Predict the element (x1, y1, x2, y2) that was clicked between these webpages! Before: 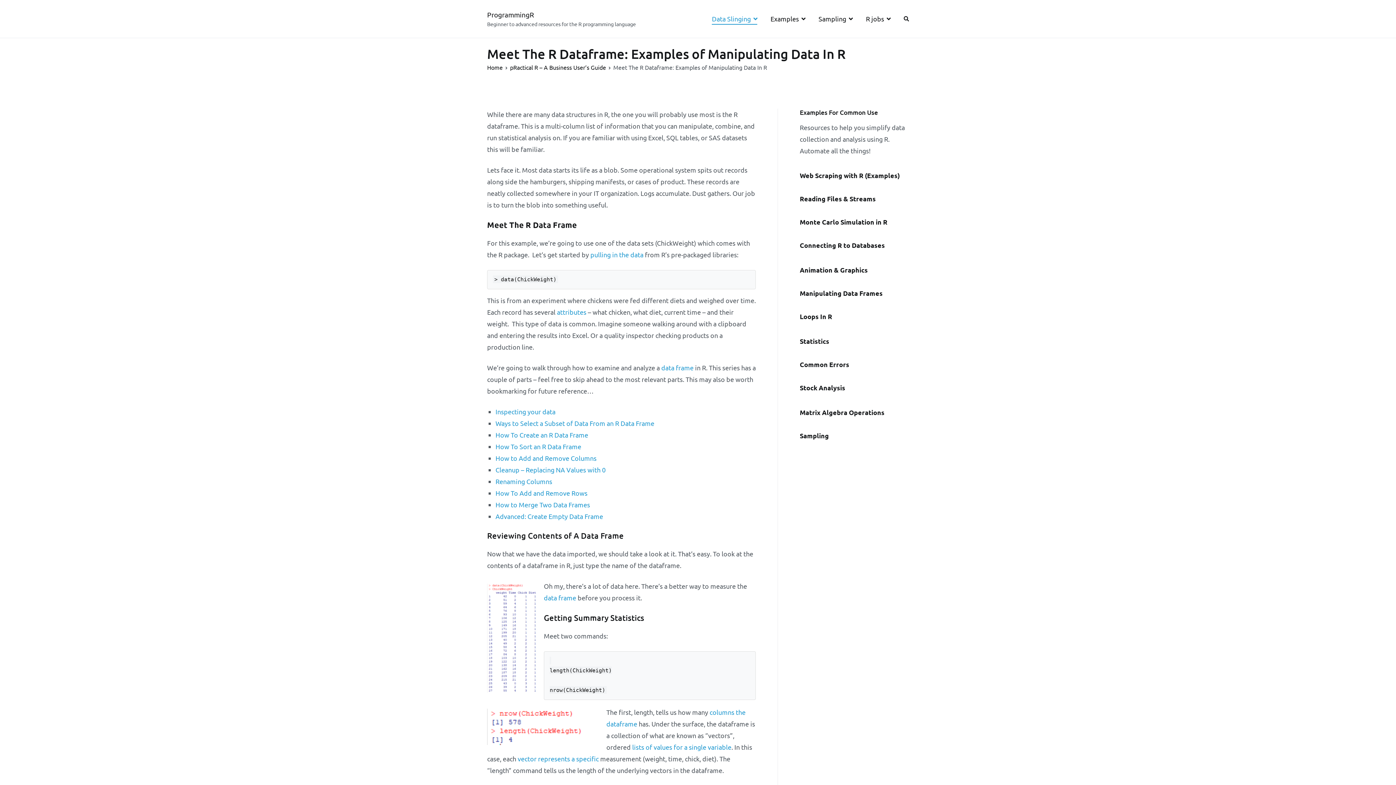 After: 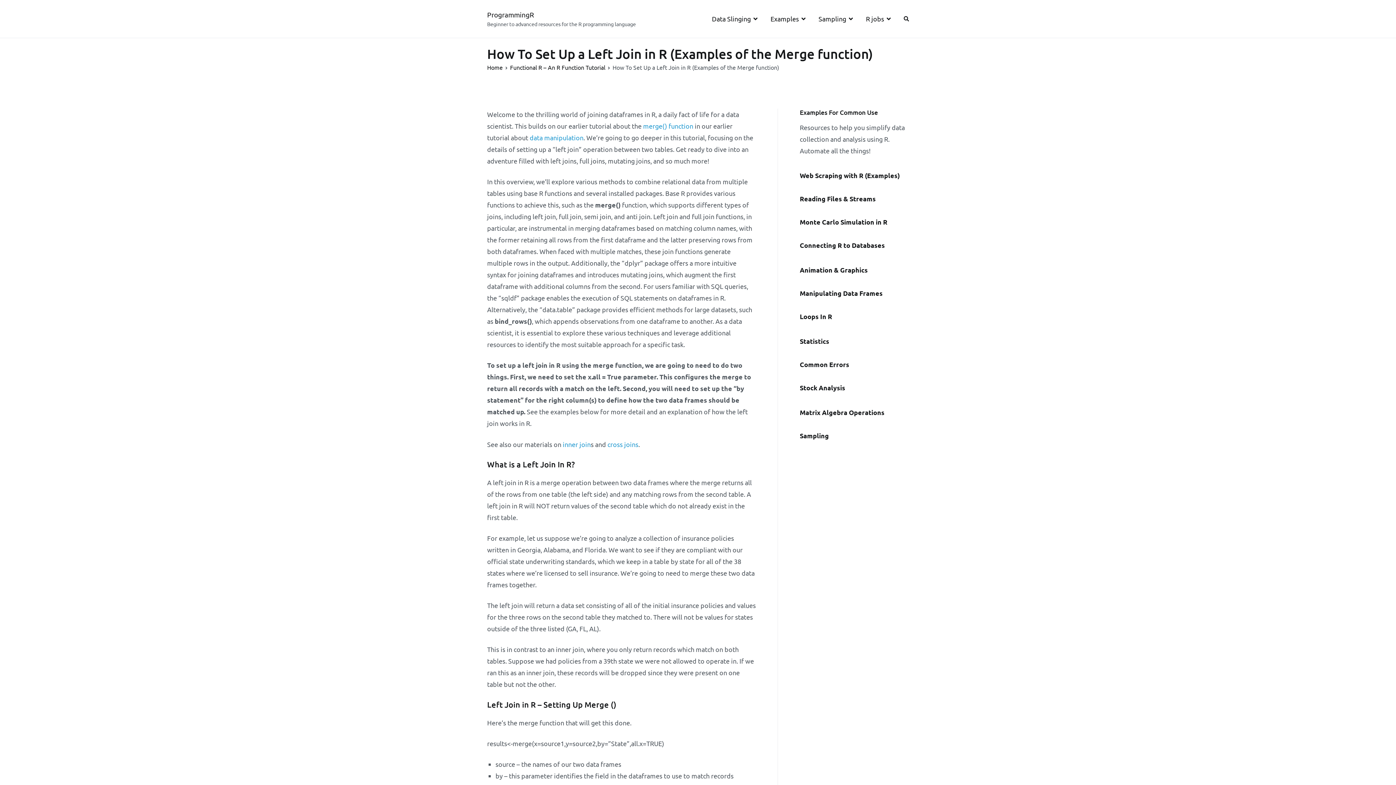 Action: bbox: (544, 594, 576, 601) label: data frame